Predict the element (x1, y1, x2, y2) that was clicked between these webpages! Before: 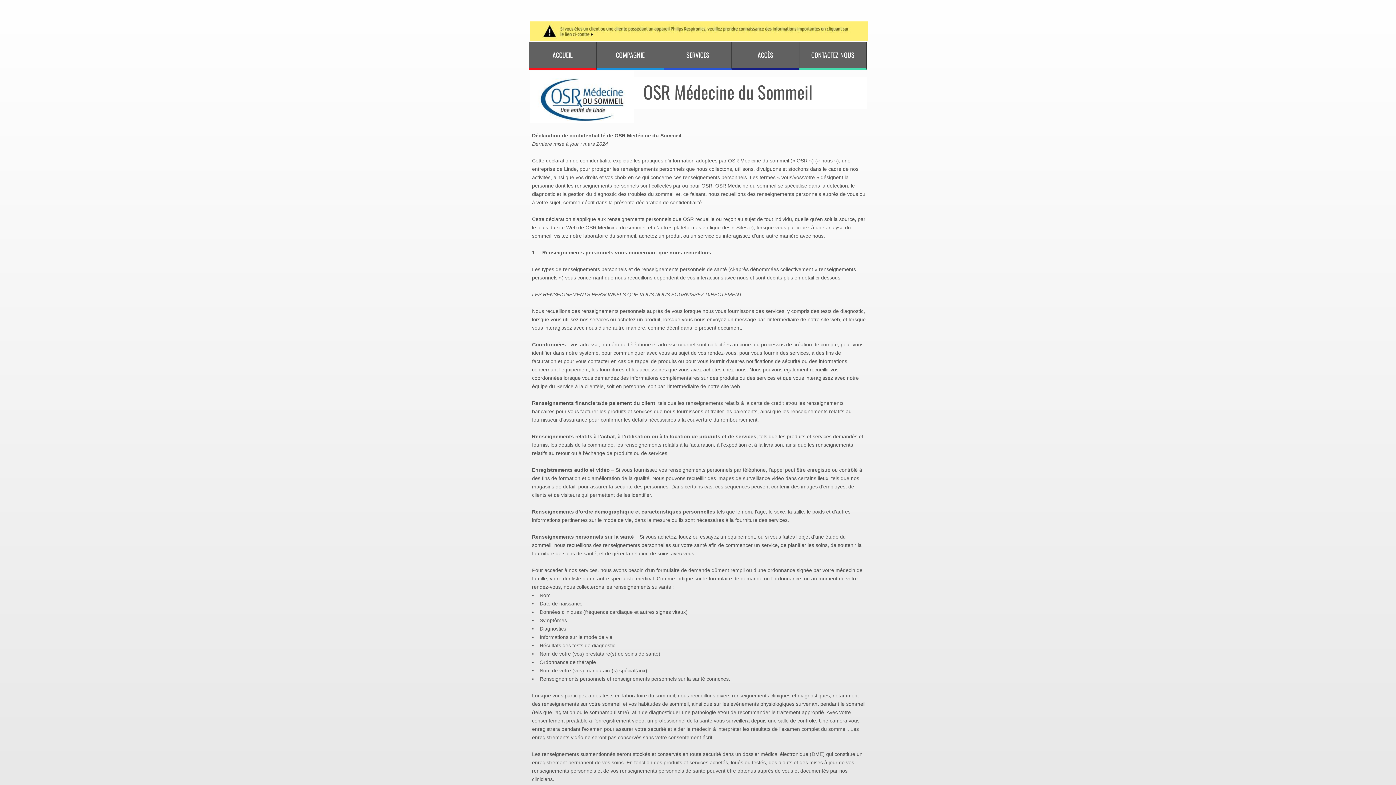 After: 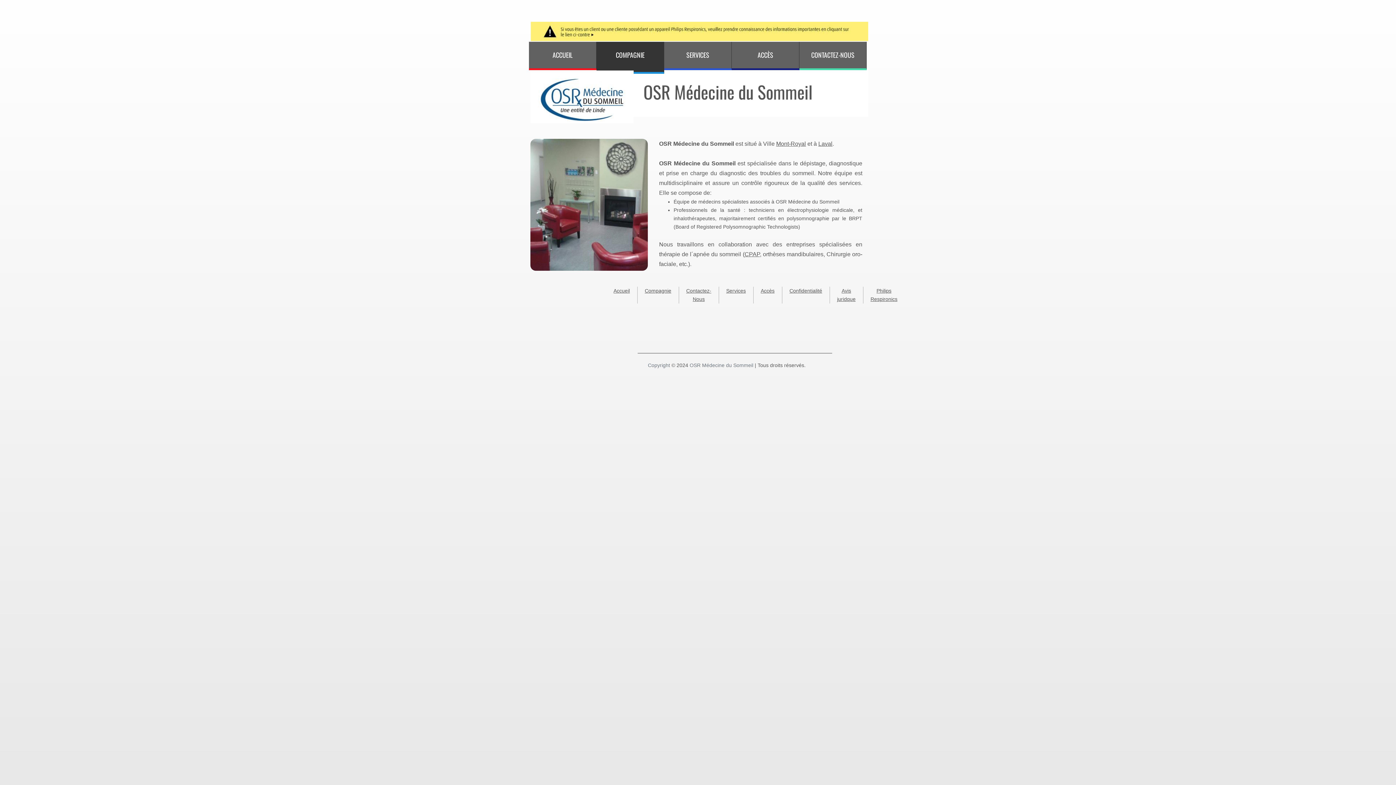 Action: label: COMPAGNIE bbox: (596, 41, 664, 70)